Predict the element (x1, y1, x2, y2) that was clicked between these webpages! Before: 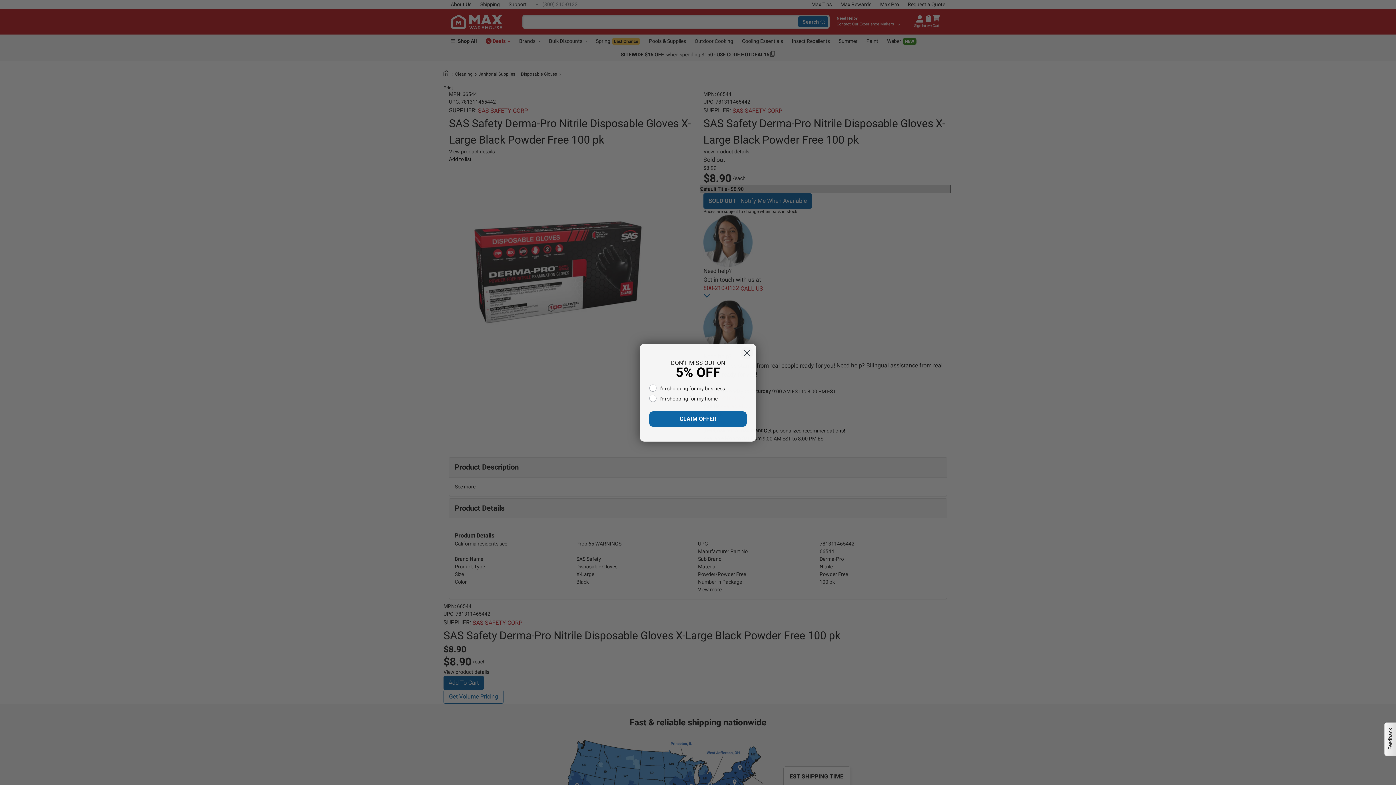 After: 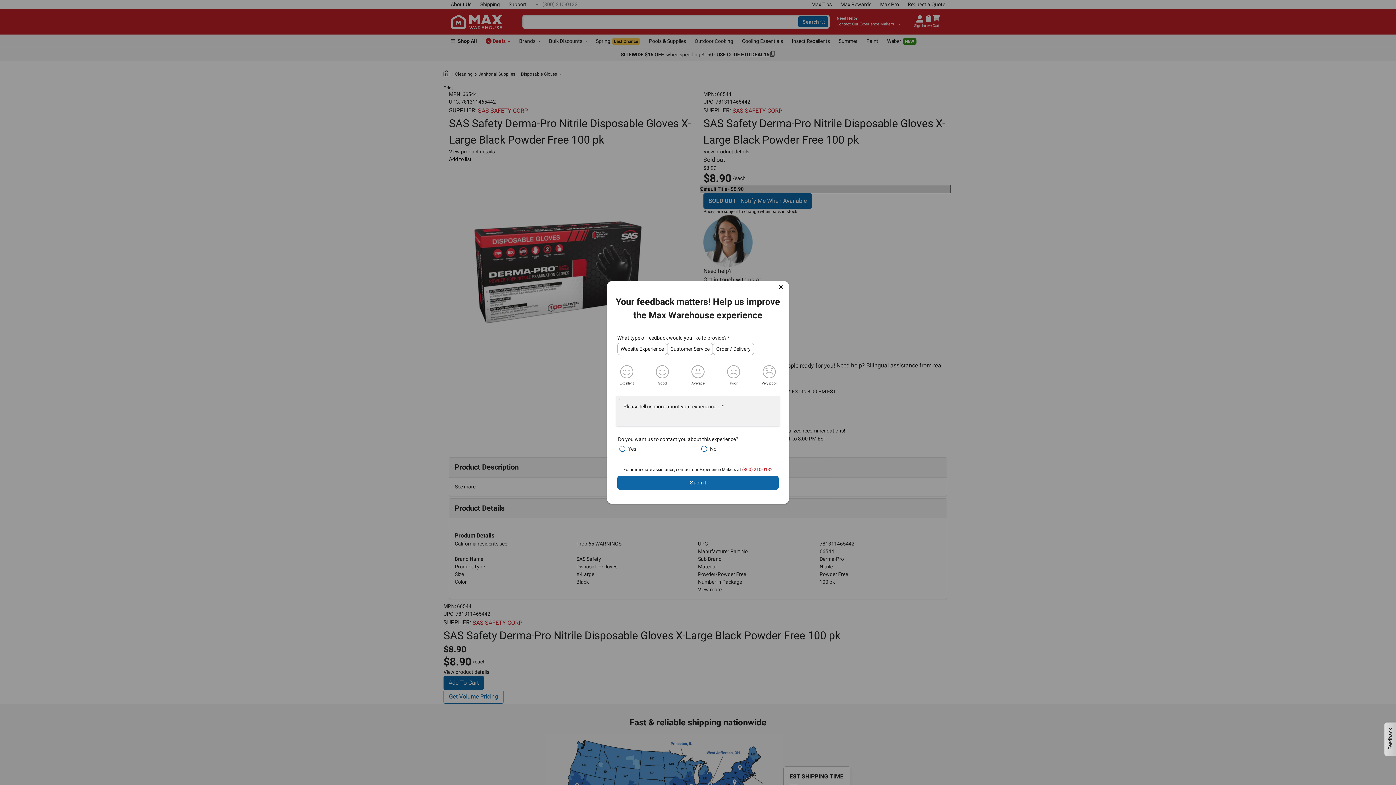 Action: label: Feedback bbox: (1384, 722, 1396, 756)